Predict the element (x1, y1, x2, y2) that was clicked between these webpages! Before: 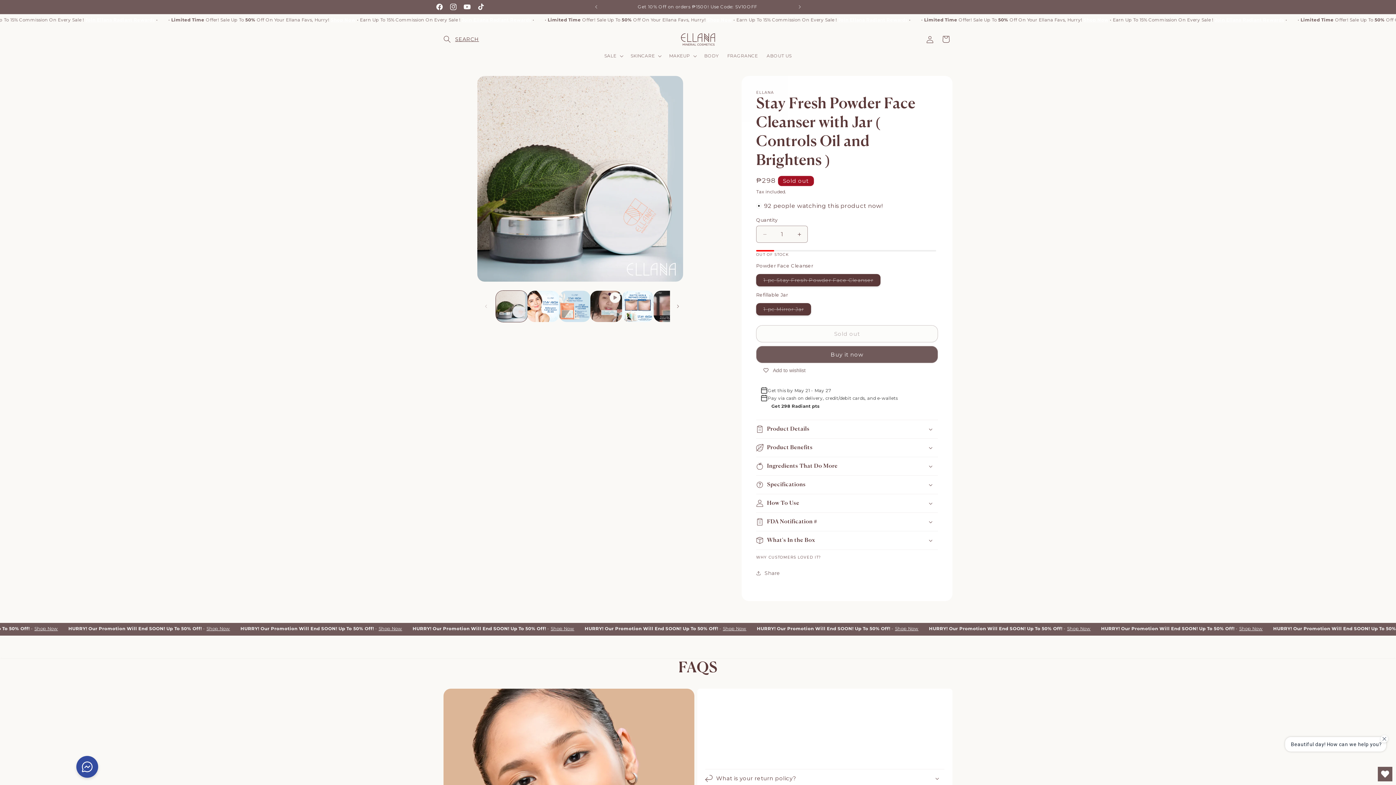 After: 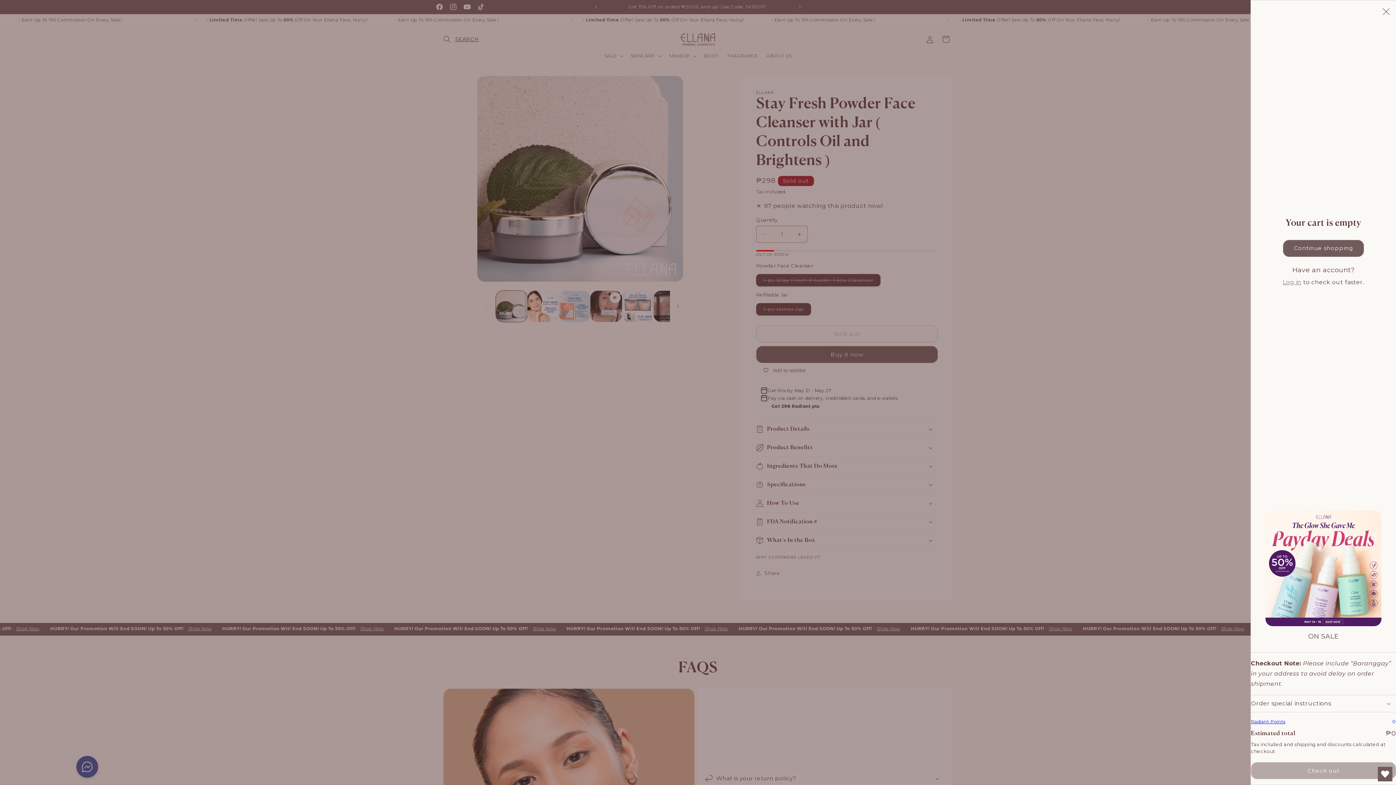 Action: label: Cart bbox: (938, 31, 954, 47)